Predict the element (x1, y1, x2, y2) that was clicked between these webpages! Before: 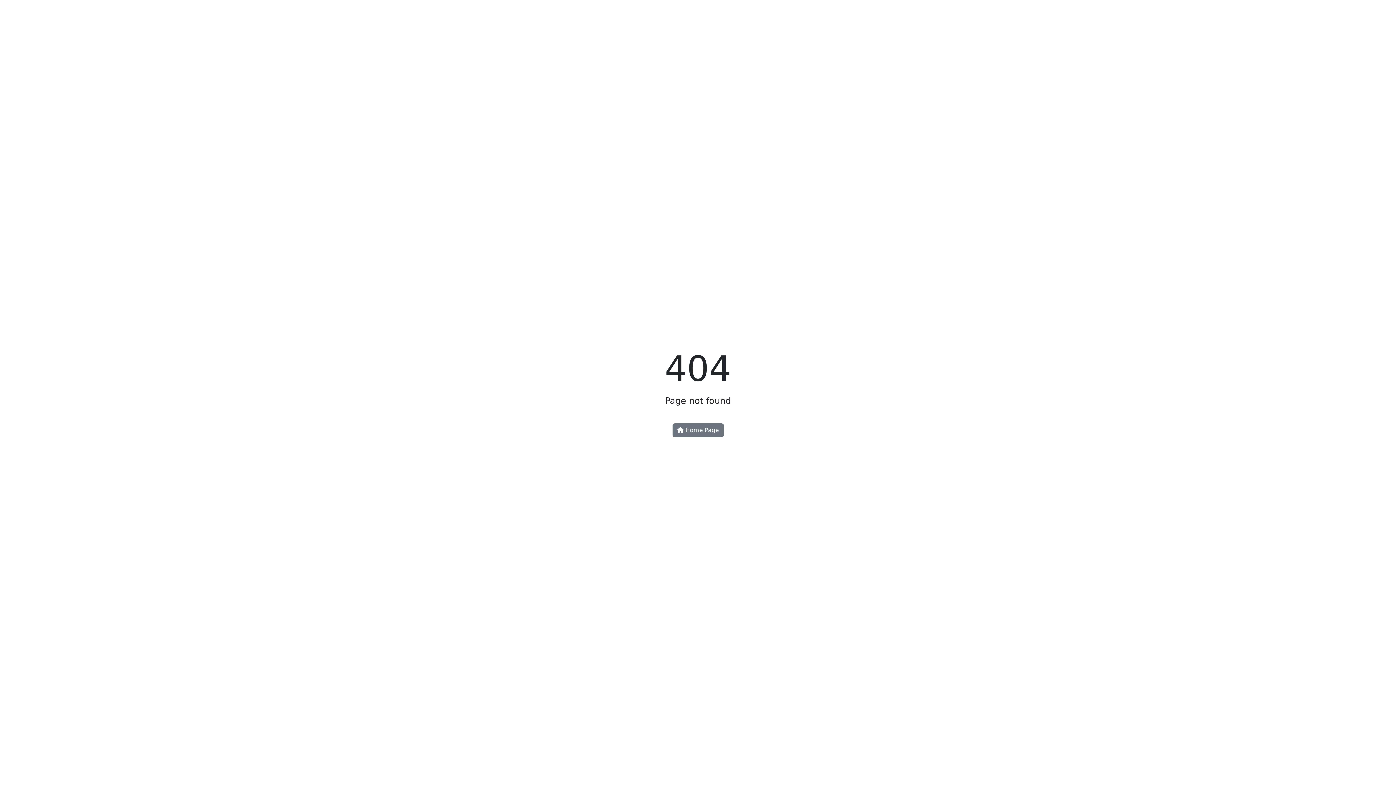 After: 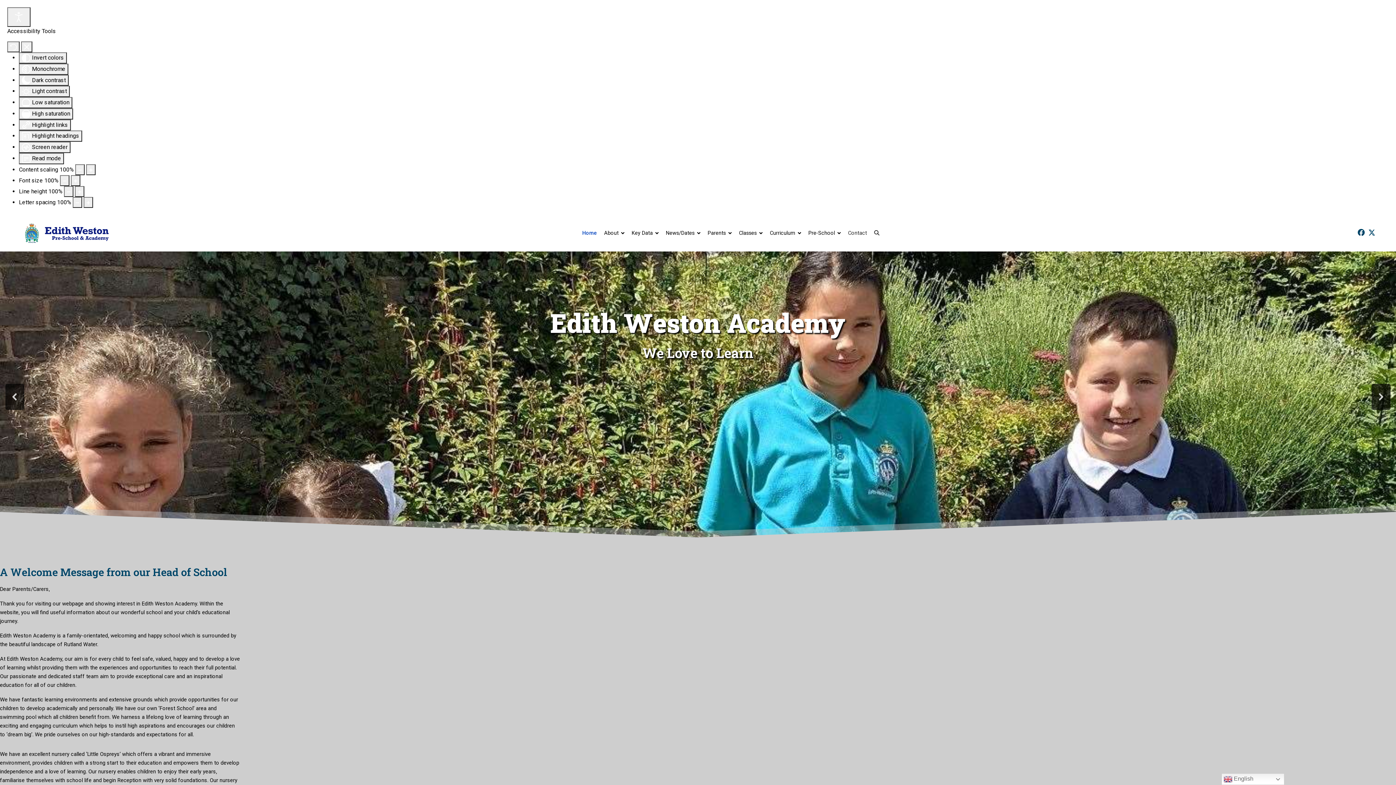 Action: bbox: (672, 423, 723, 437) label:  Home Page